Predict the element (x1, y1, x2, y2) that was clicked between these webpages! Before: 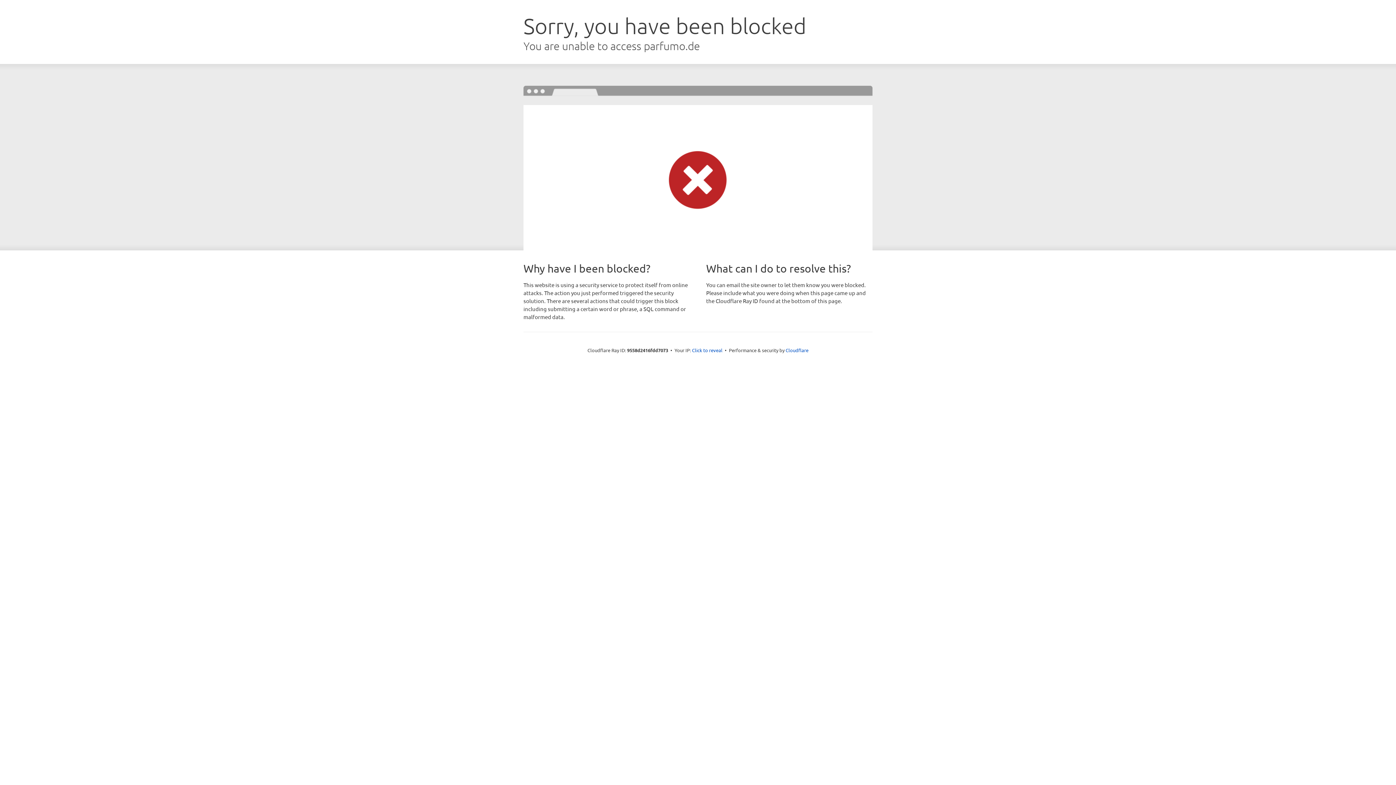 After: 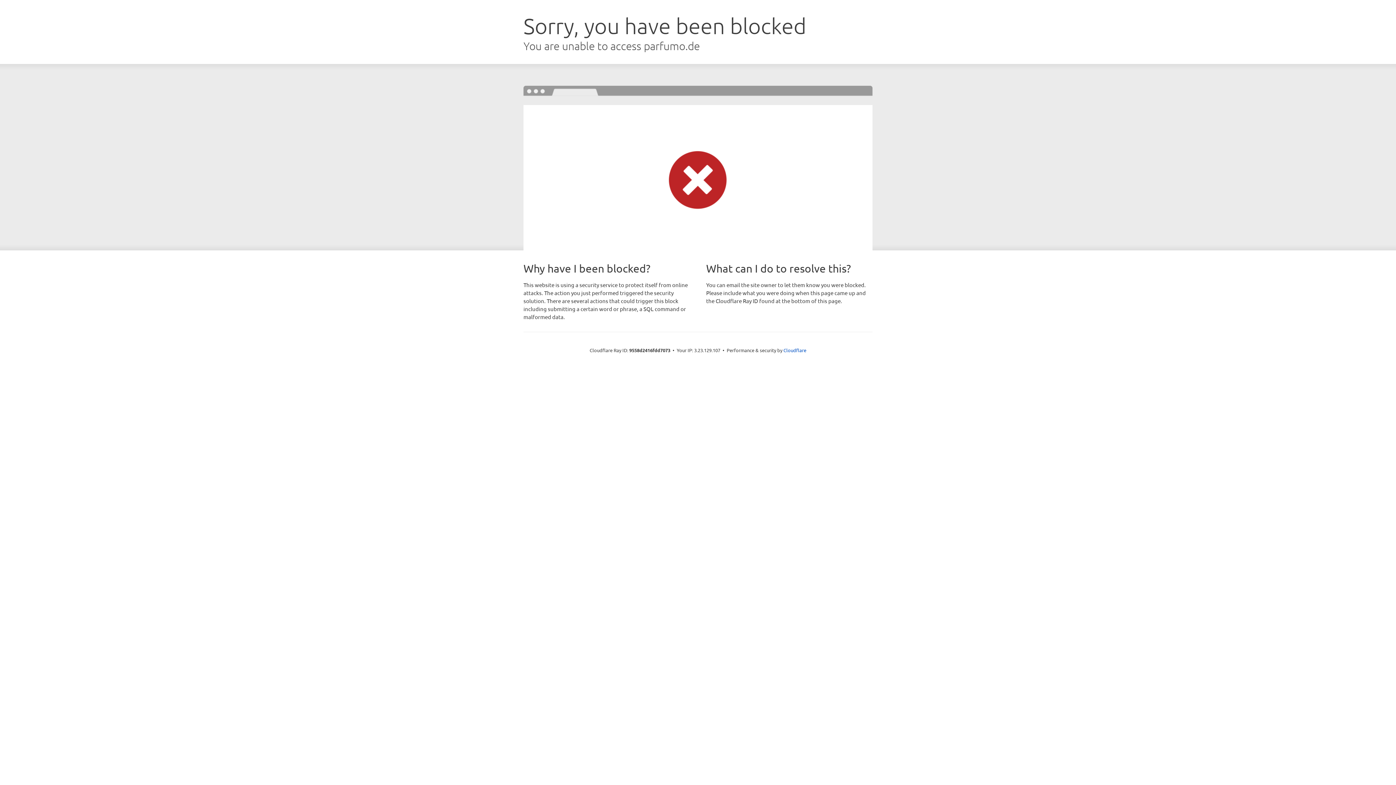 Action: bbox: (692, 346, 722, 353) label: Click to reveal